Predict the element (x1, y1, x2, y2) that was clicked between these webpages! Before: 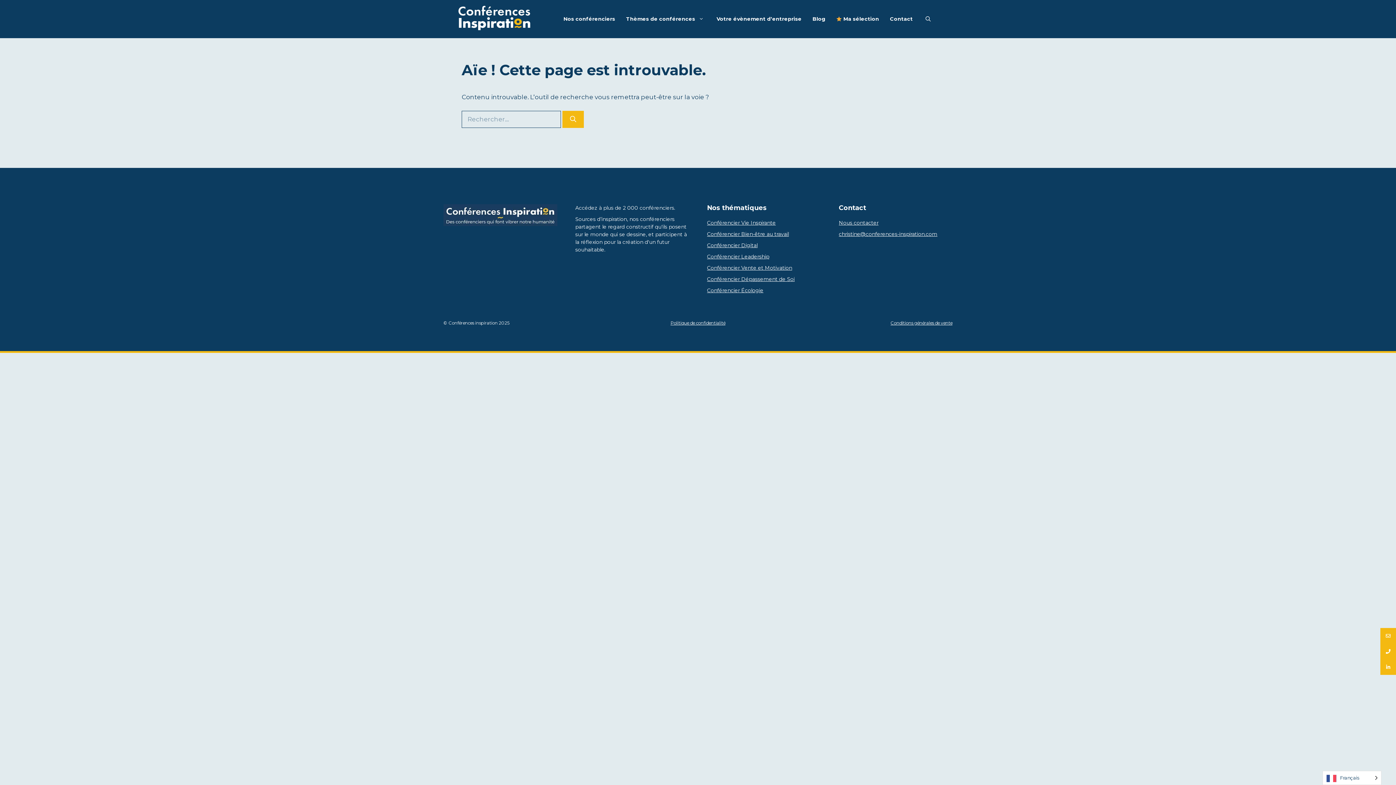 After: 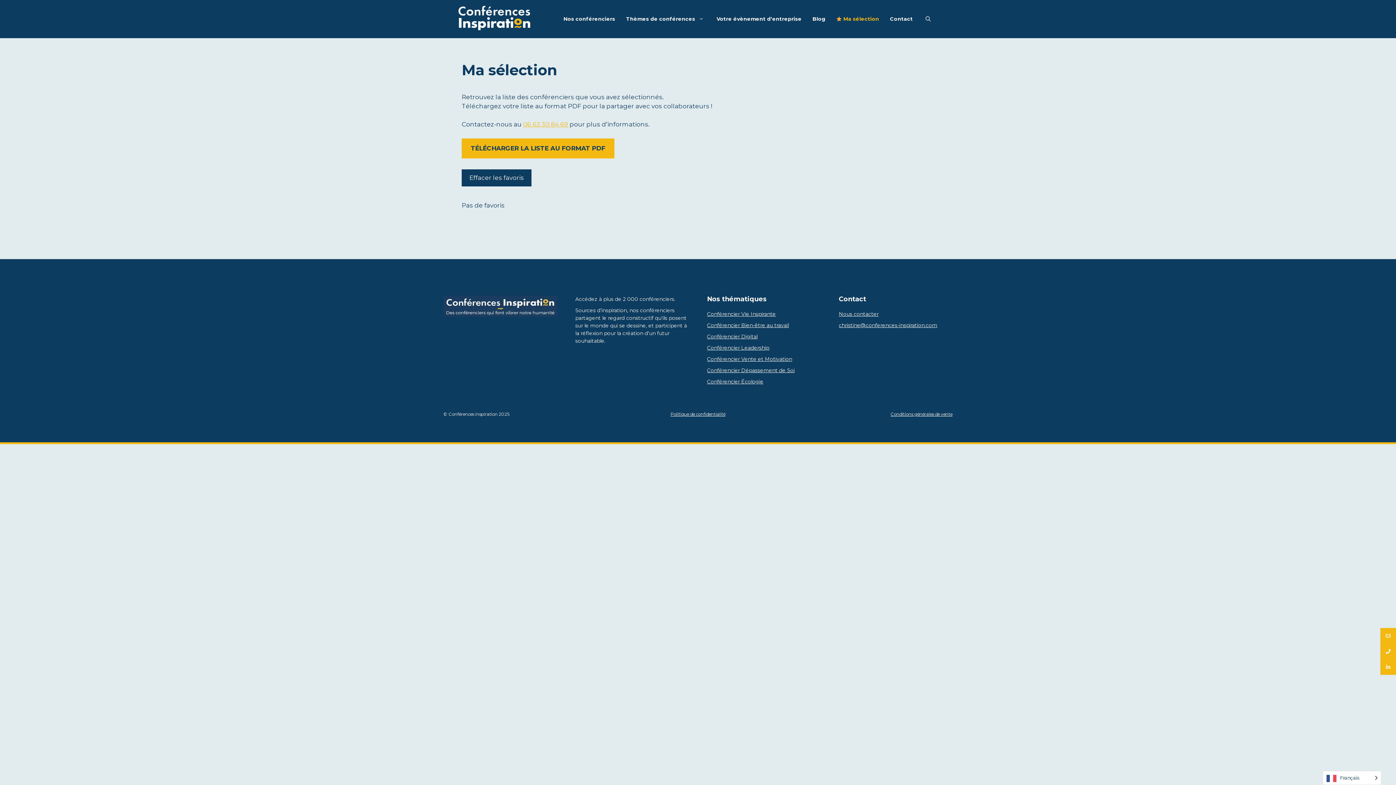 Action: label:  Ma sélection bbox: (830, 11, 884, 26)